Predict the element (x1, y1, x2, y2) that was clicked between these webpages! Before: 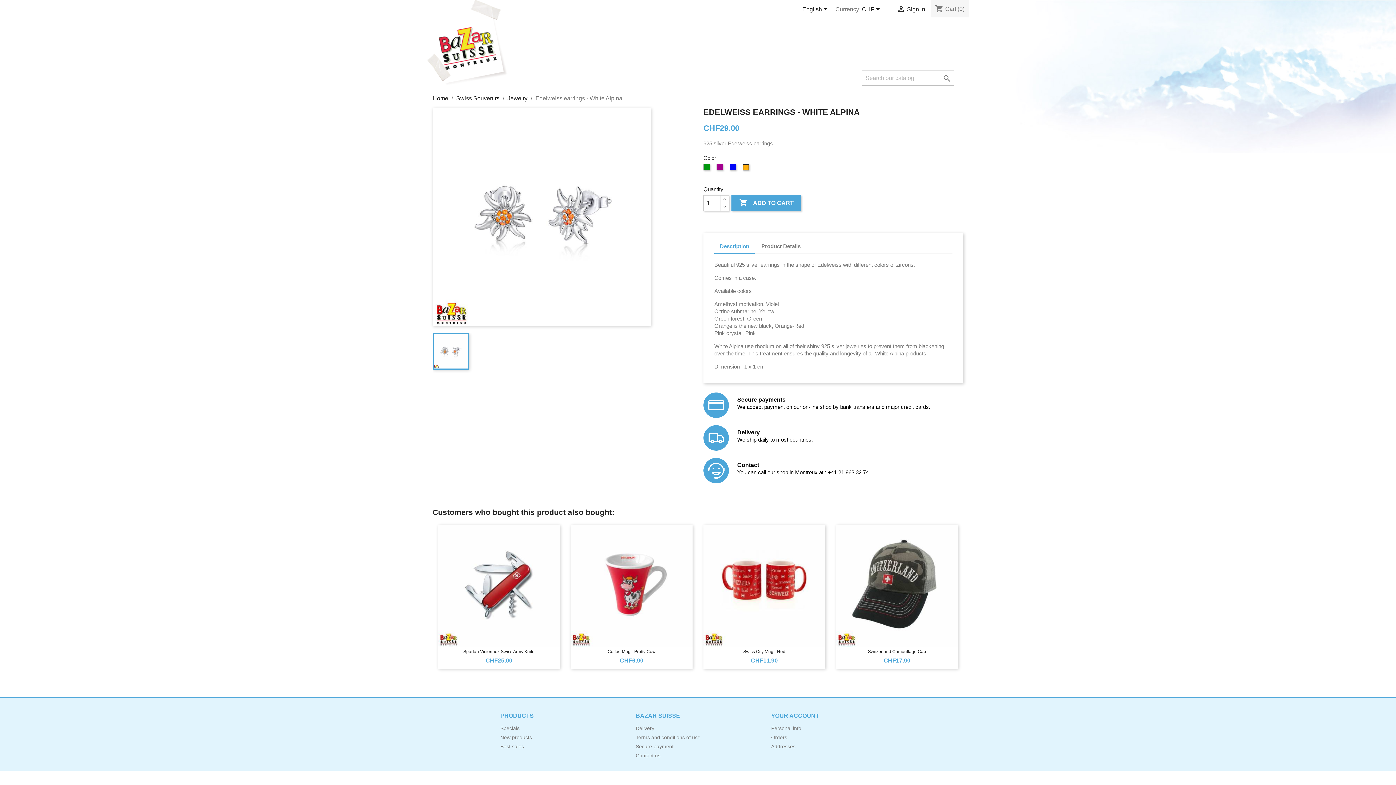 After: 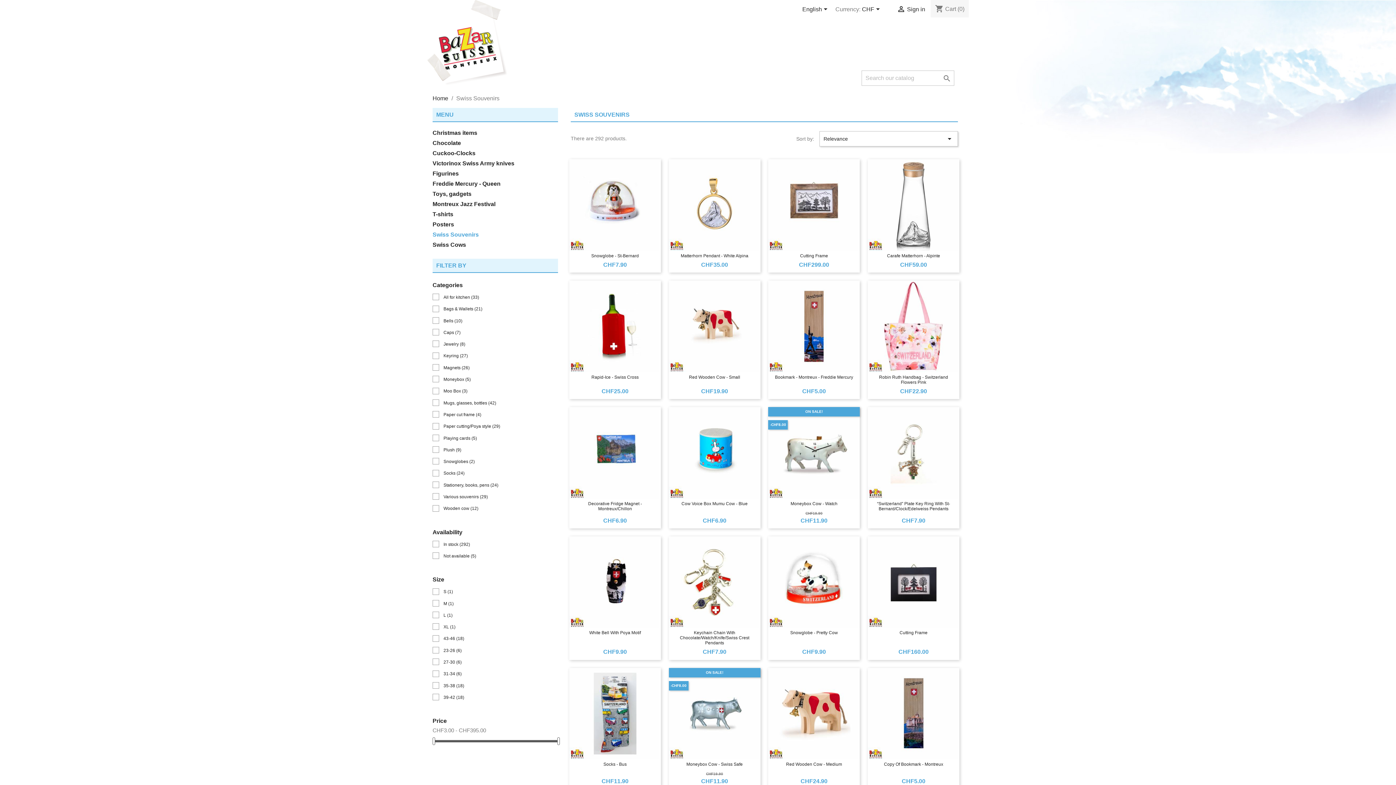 Action: label: Swiss Souvenirs bbox: (456, 95, 499, 101)